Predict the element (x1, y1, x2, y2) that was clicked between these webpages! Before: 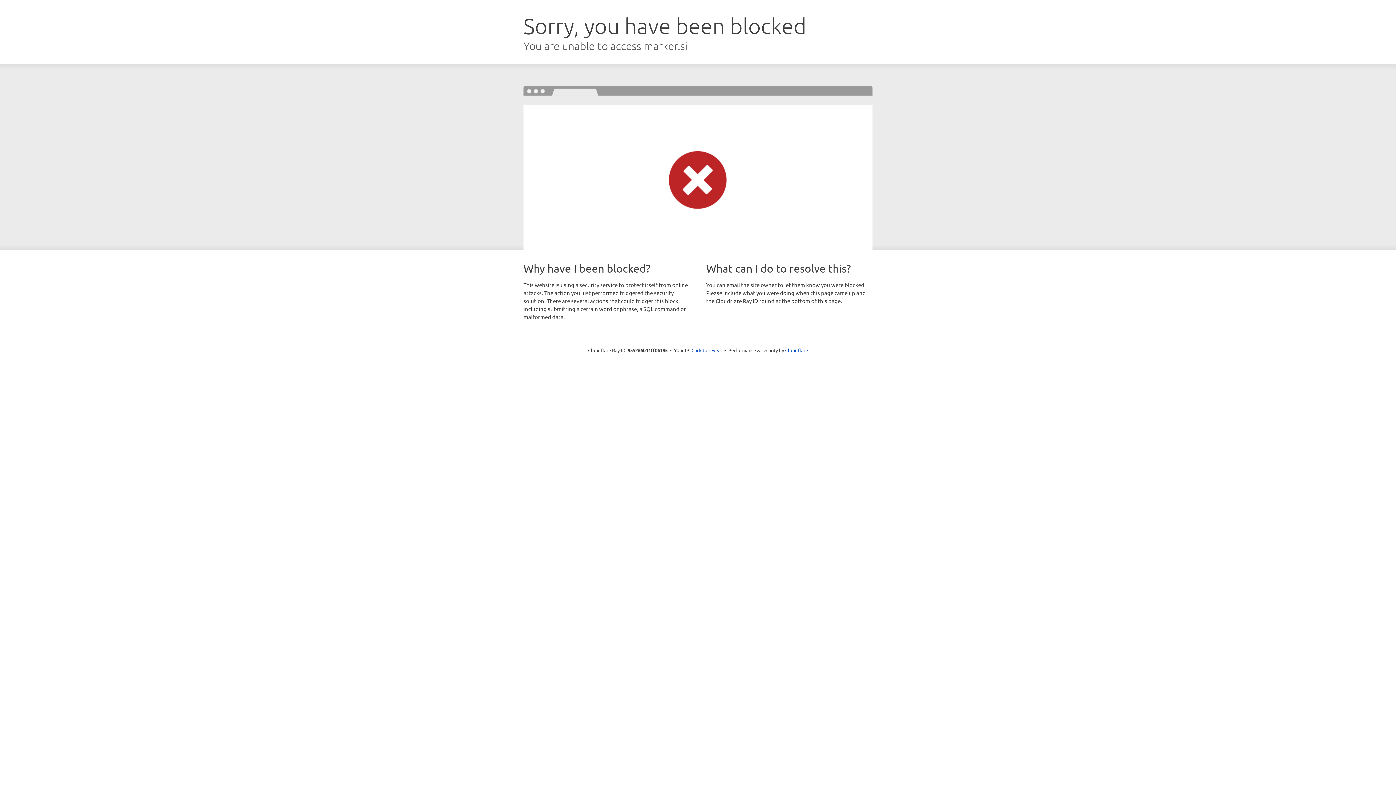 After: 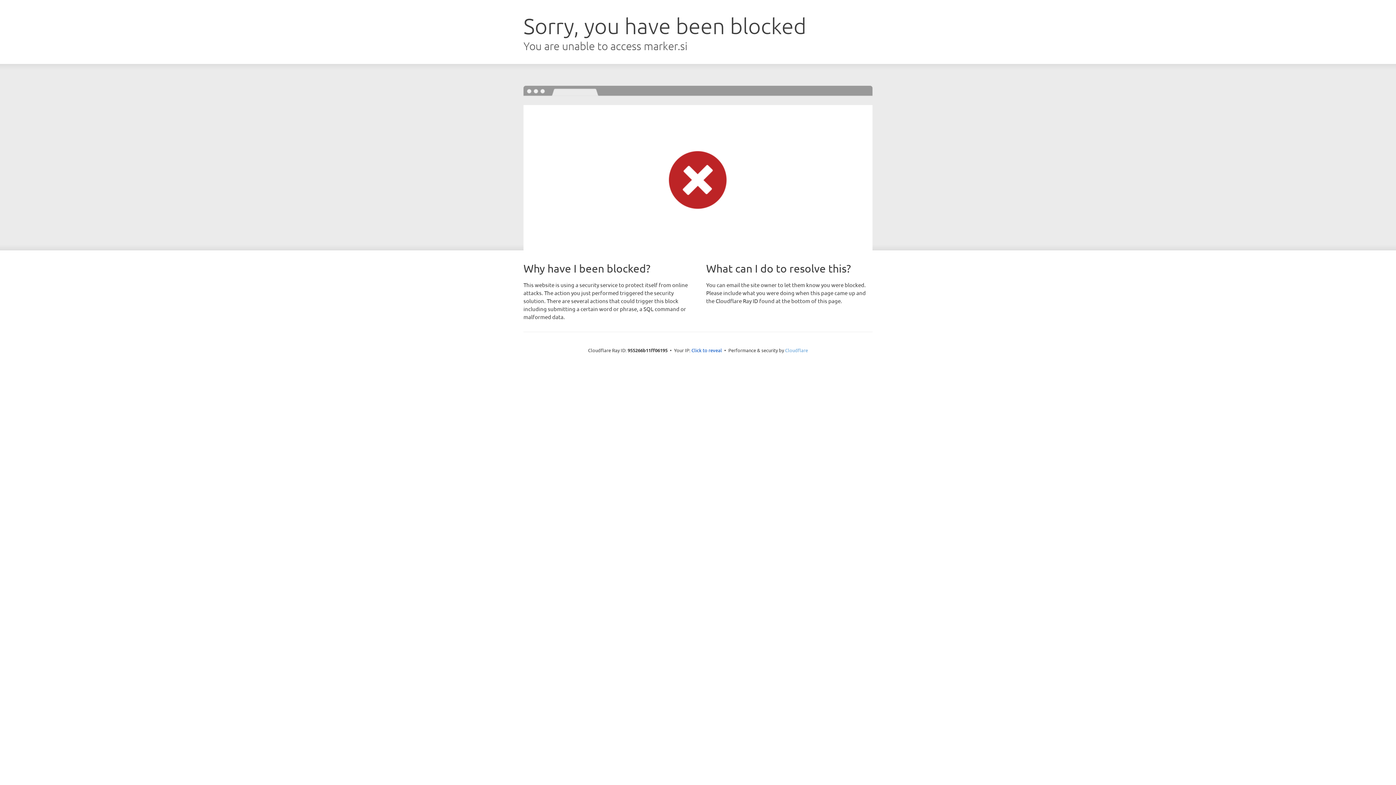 Action: bbox: (785, 347, 808, 353) label: Cloudflare